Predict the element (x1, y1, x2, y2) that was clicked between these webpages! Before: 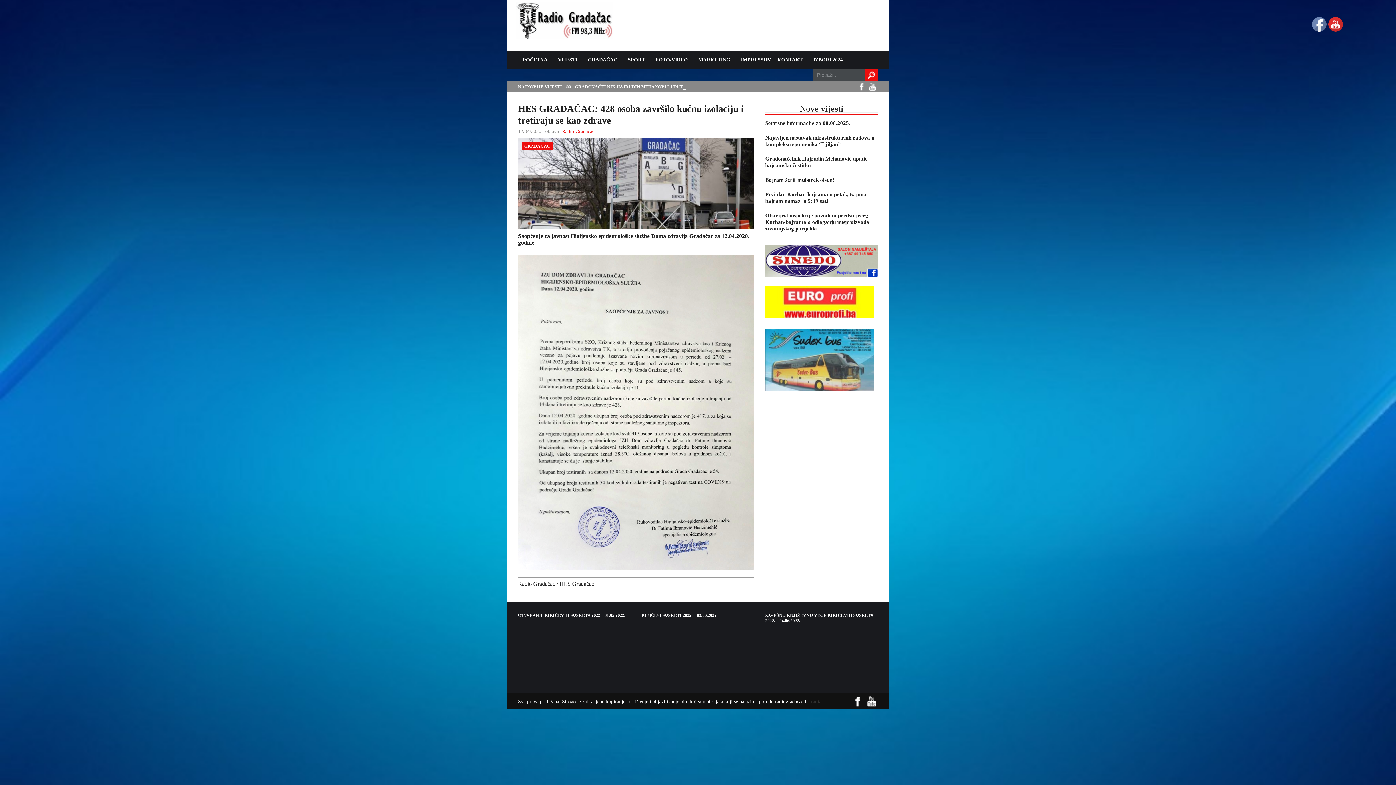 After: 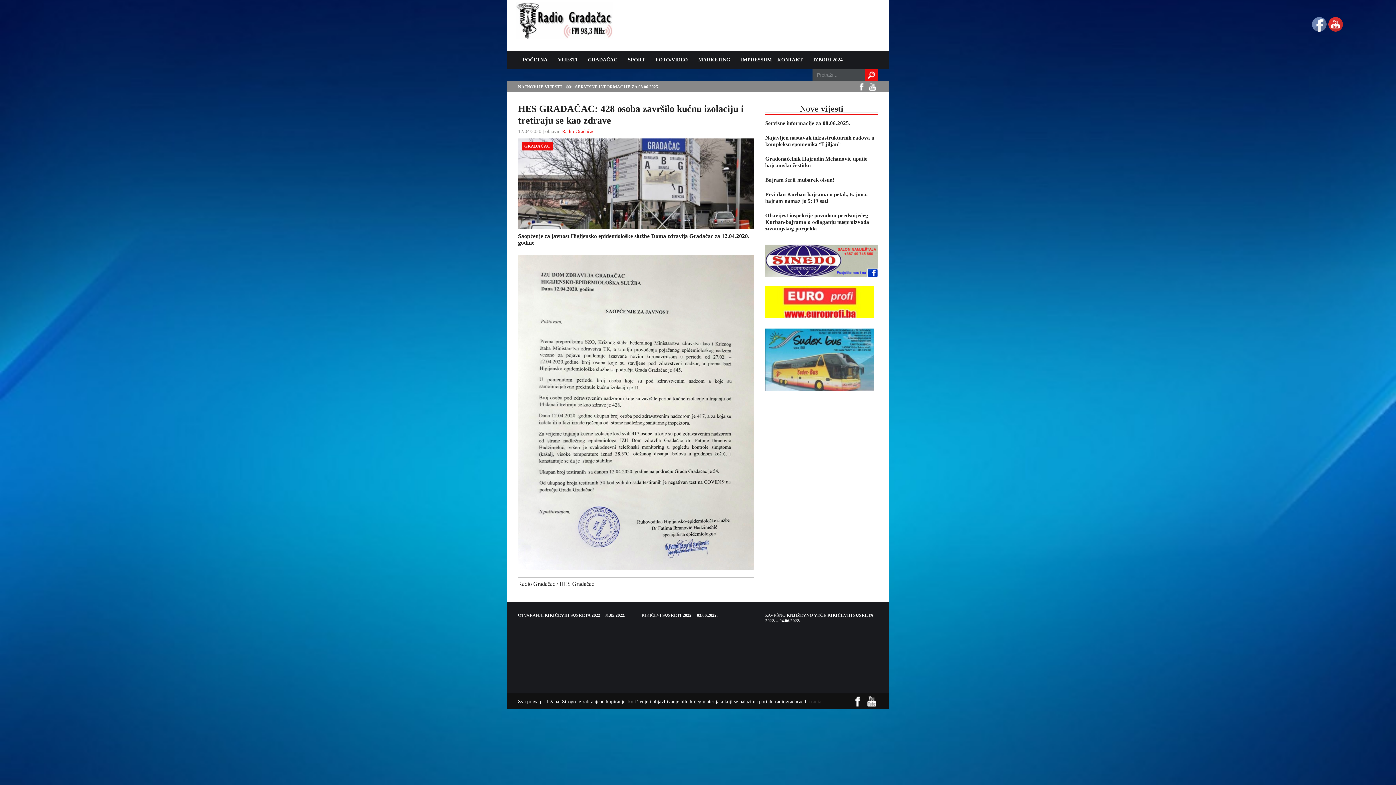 Action: bbox: (1308, 4, 1328, 11)